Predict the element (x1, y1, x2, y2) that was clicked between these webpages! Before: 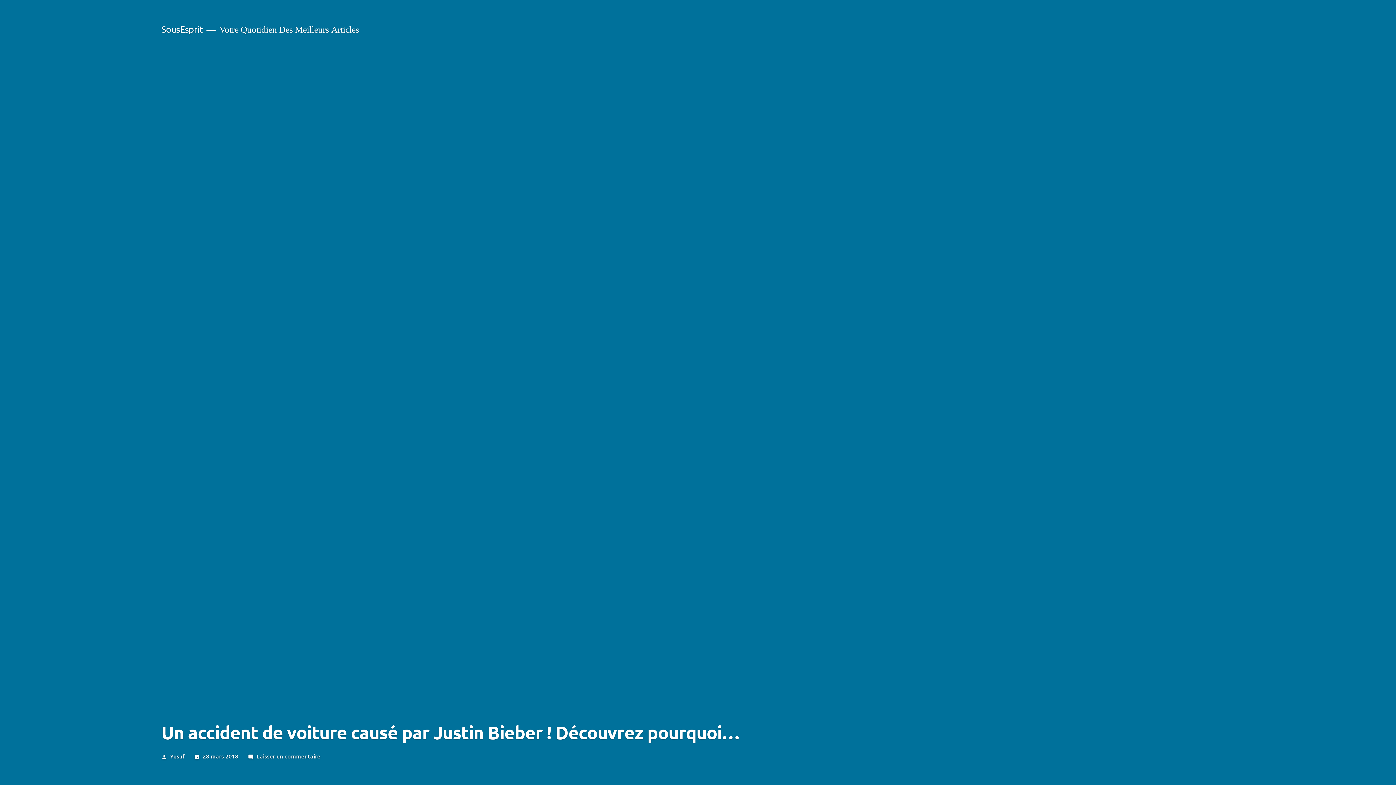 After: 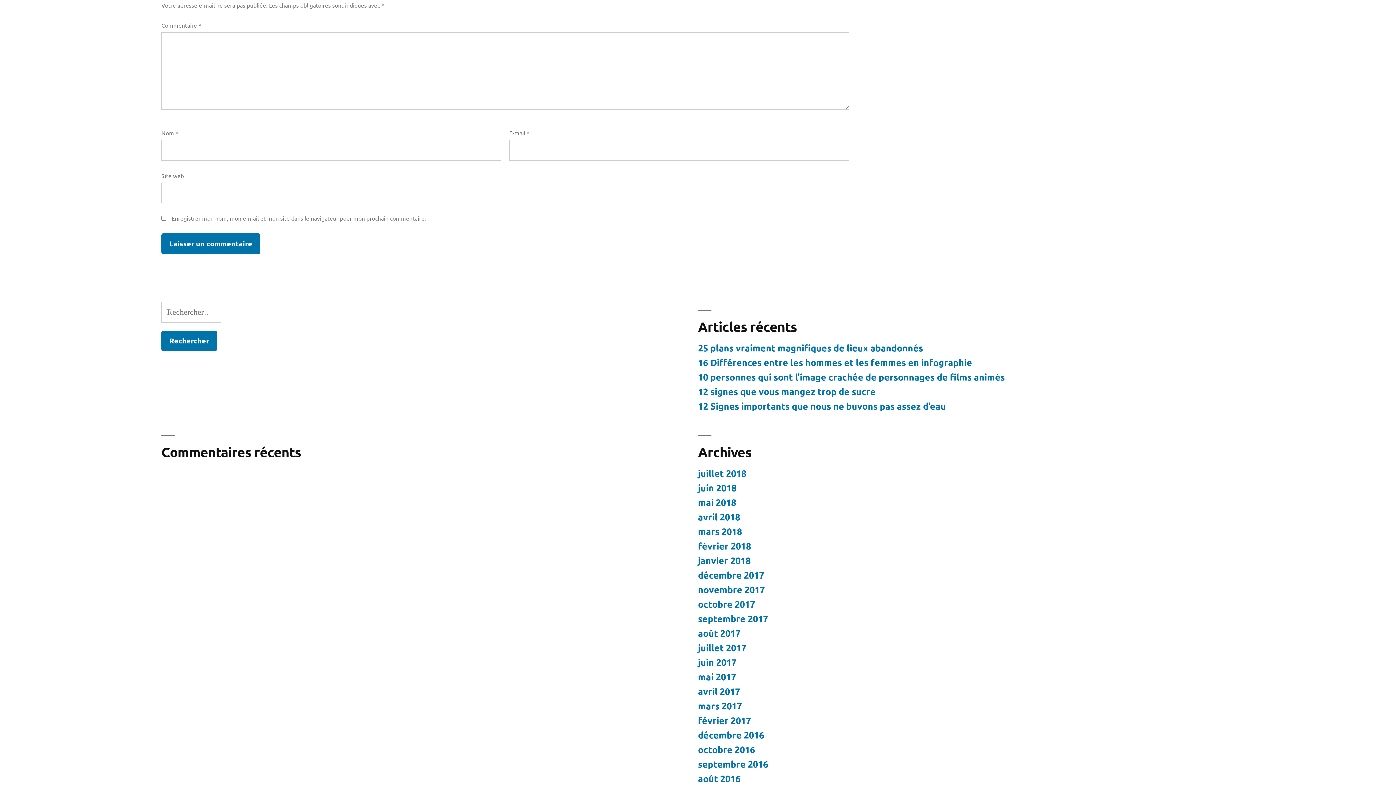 Action: bbox: (256, 752, 320, 760) label: Laisser un commentaire
sur Un accident de voiture causé par Justin Bieber ! Découvrez pourquoi…